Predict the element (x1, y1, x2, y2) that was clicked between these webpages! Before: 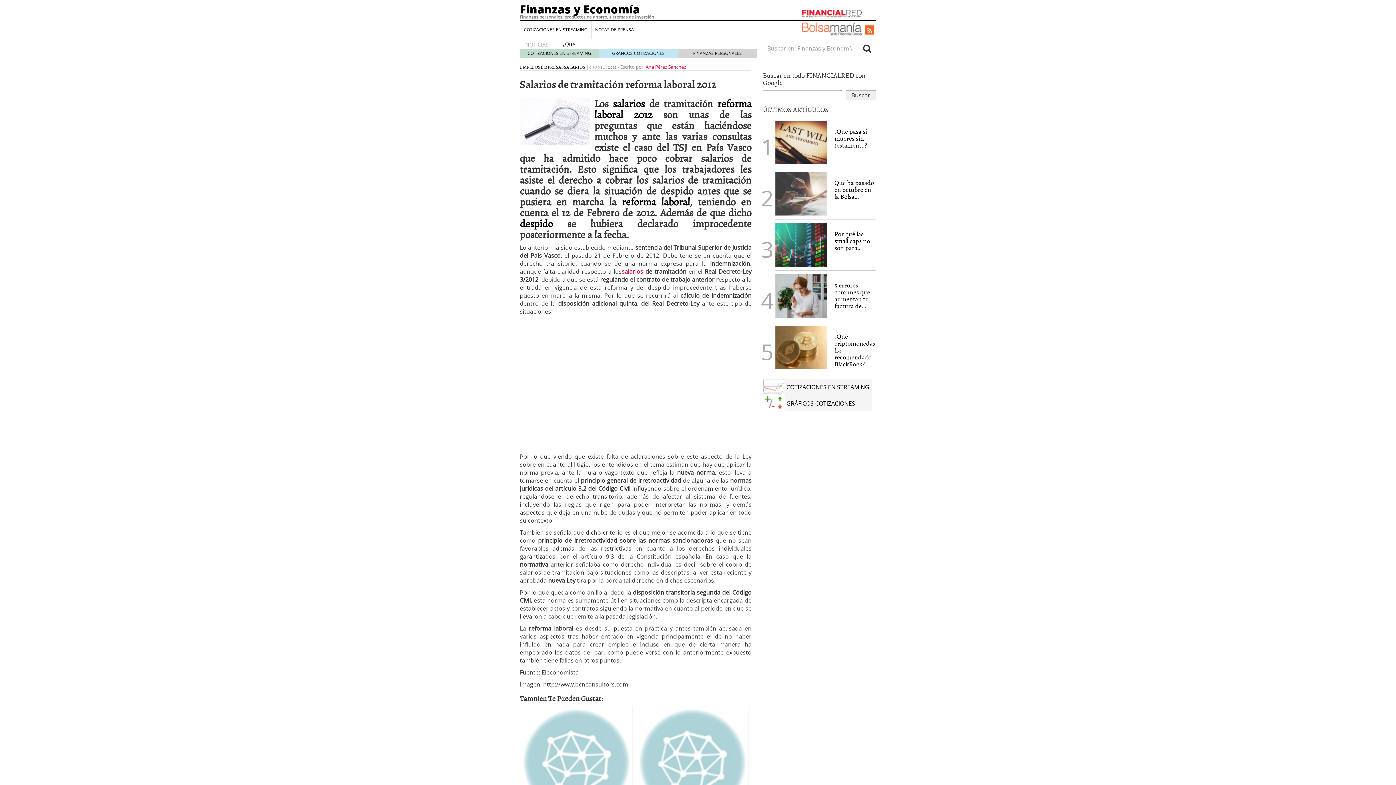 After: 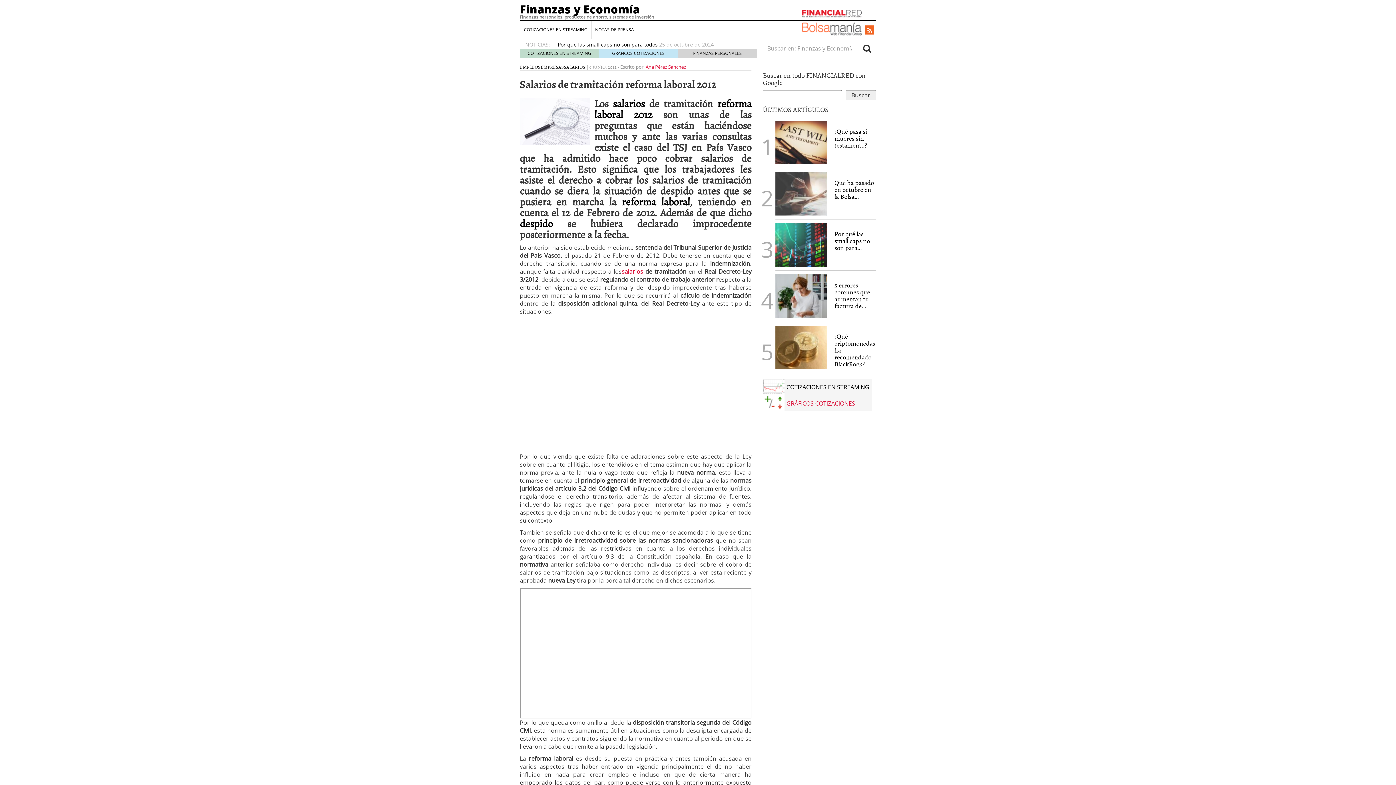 Action: bbox: (763, 405, 855, 413) label: GRÁFICOS COTIZACIONES